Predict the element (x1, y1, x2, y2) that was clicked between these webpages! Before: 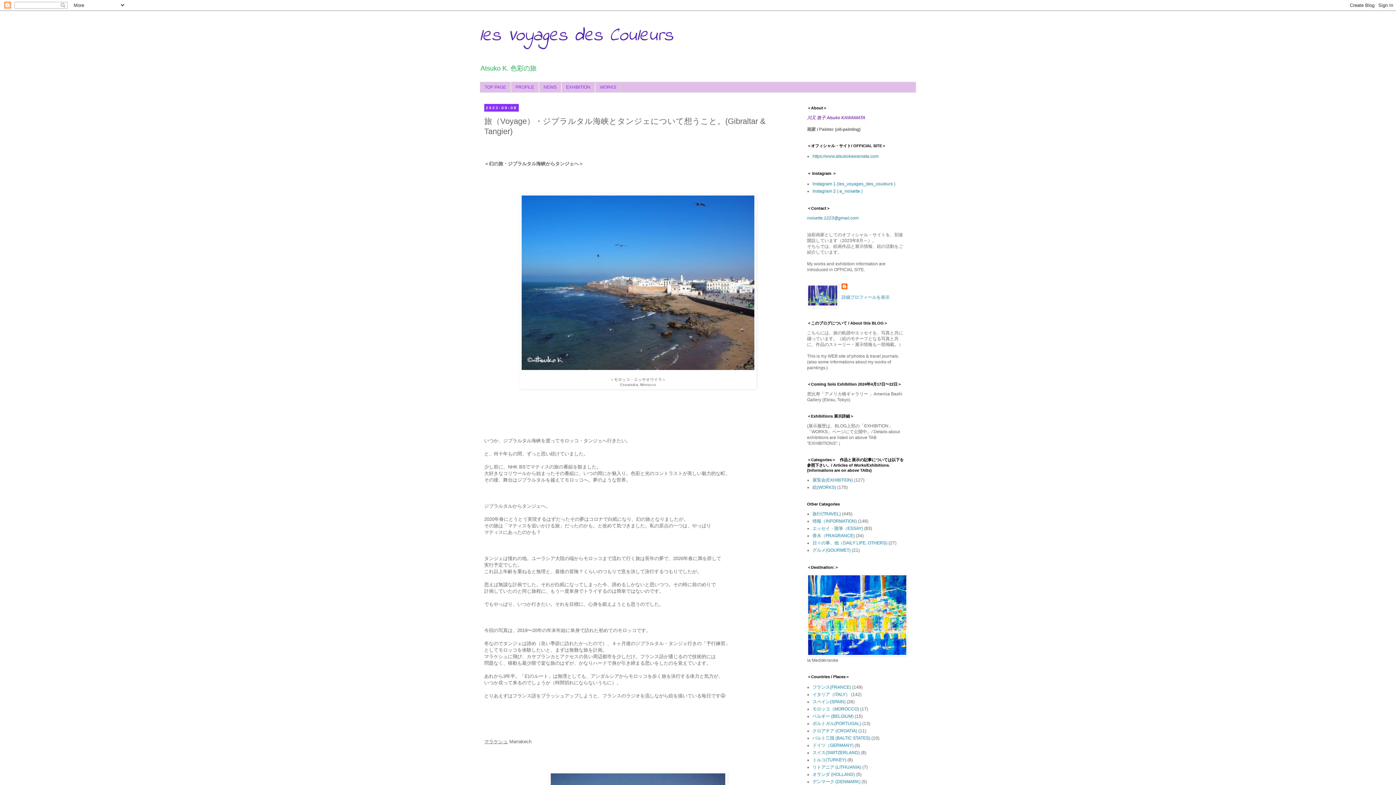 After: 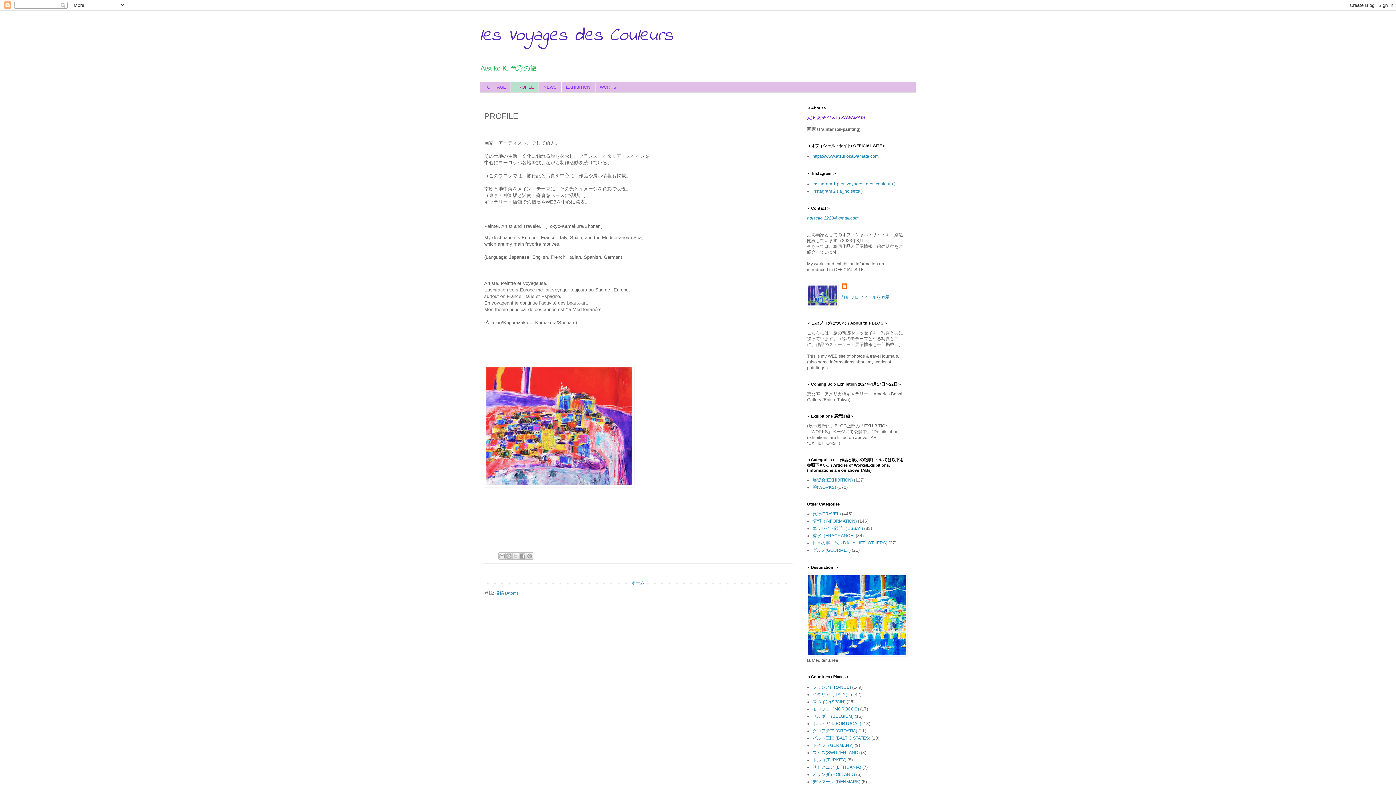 Action: label: PROFILE bbox: (510, 82, 538, 92)